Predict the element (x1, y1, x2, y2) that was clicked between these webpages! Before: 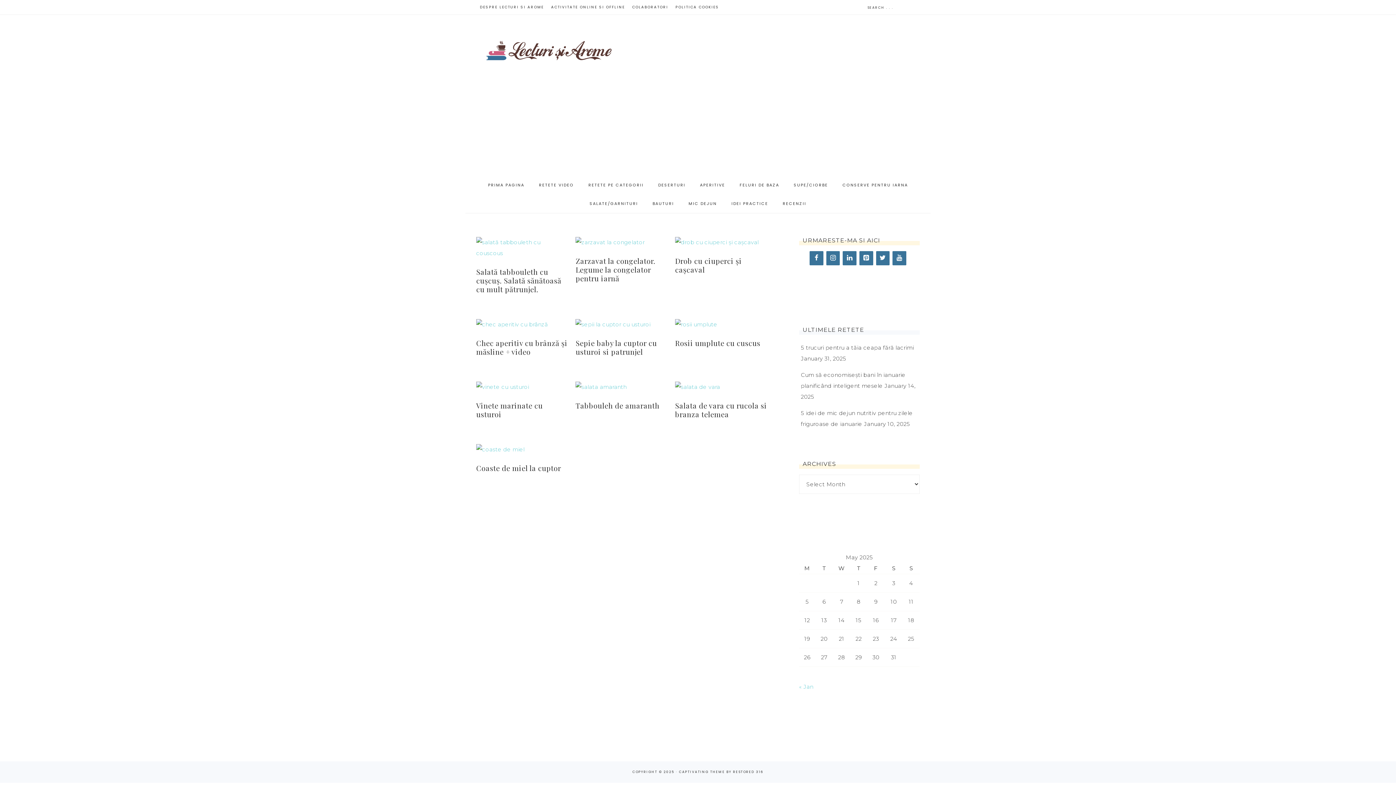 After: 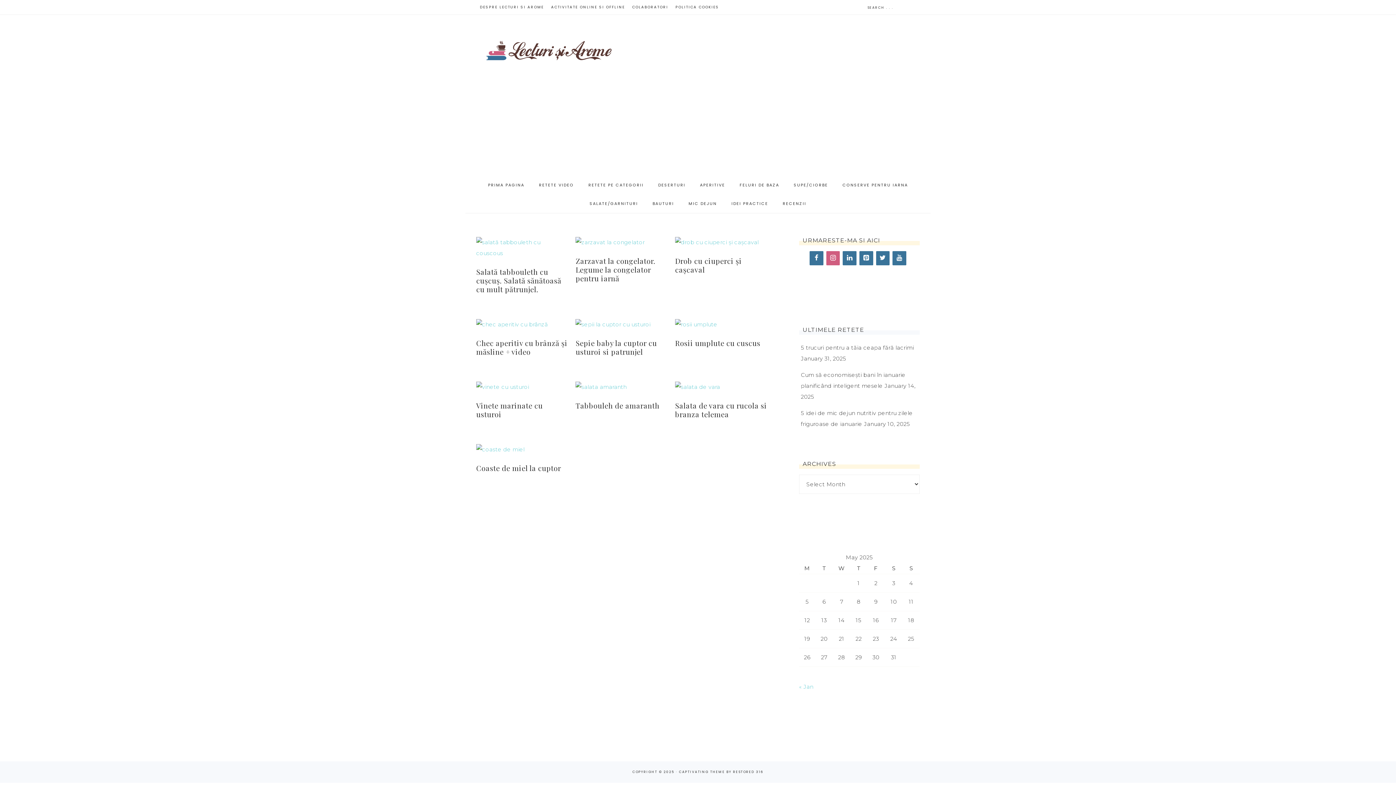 Action: bbox: (826, 251, 840, 265) label: Instagram